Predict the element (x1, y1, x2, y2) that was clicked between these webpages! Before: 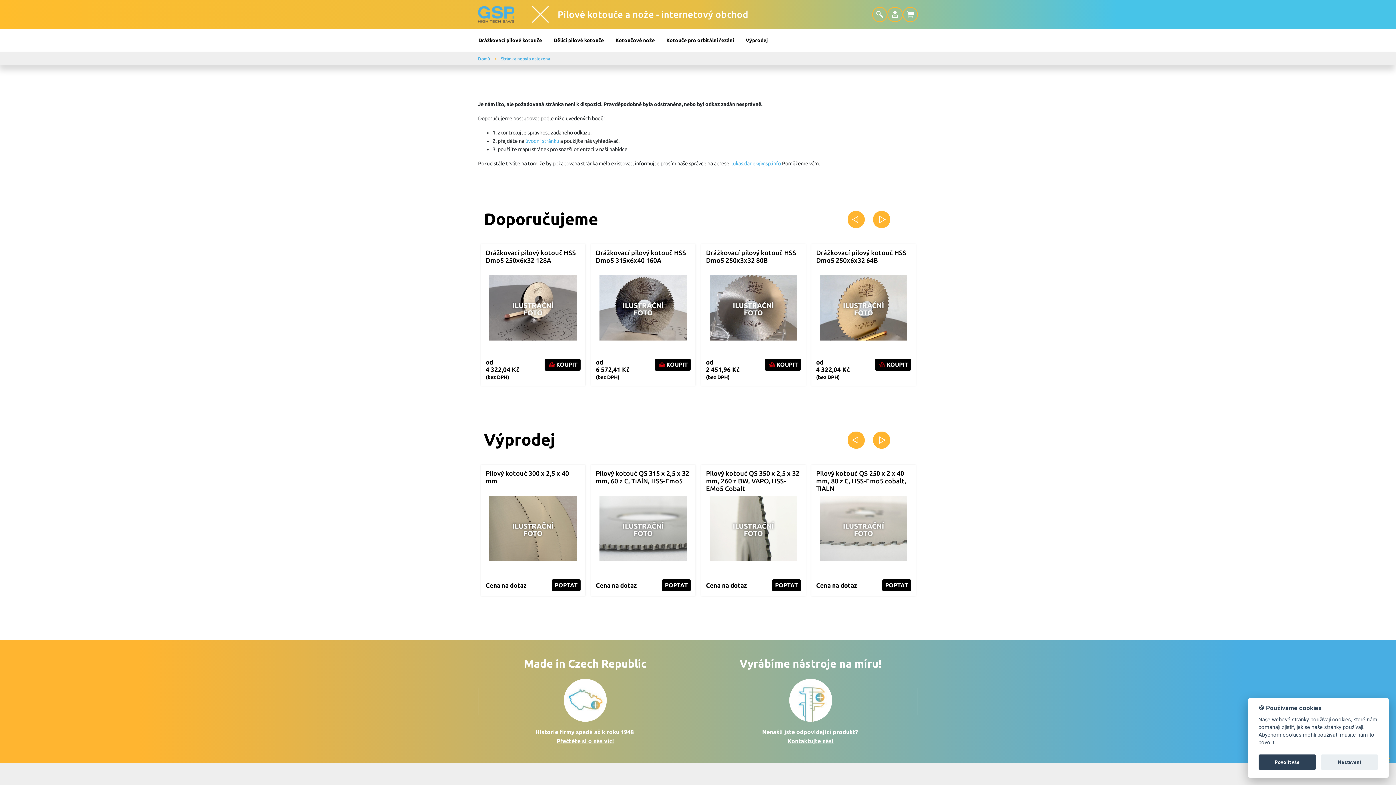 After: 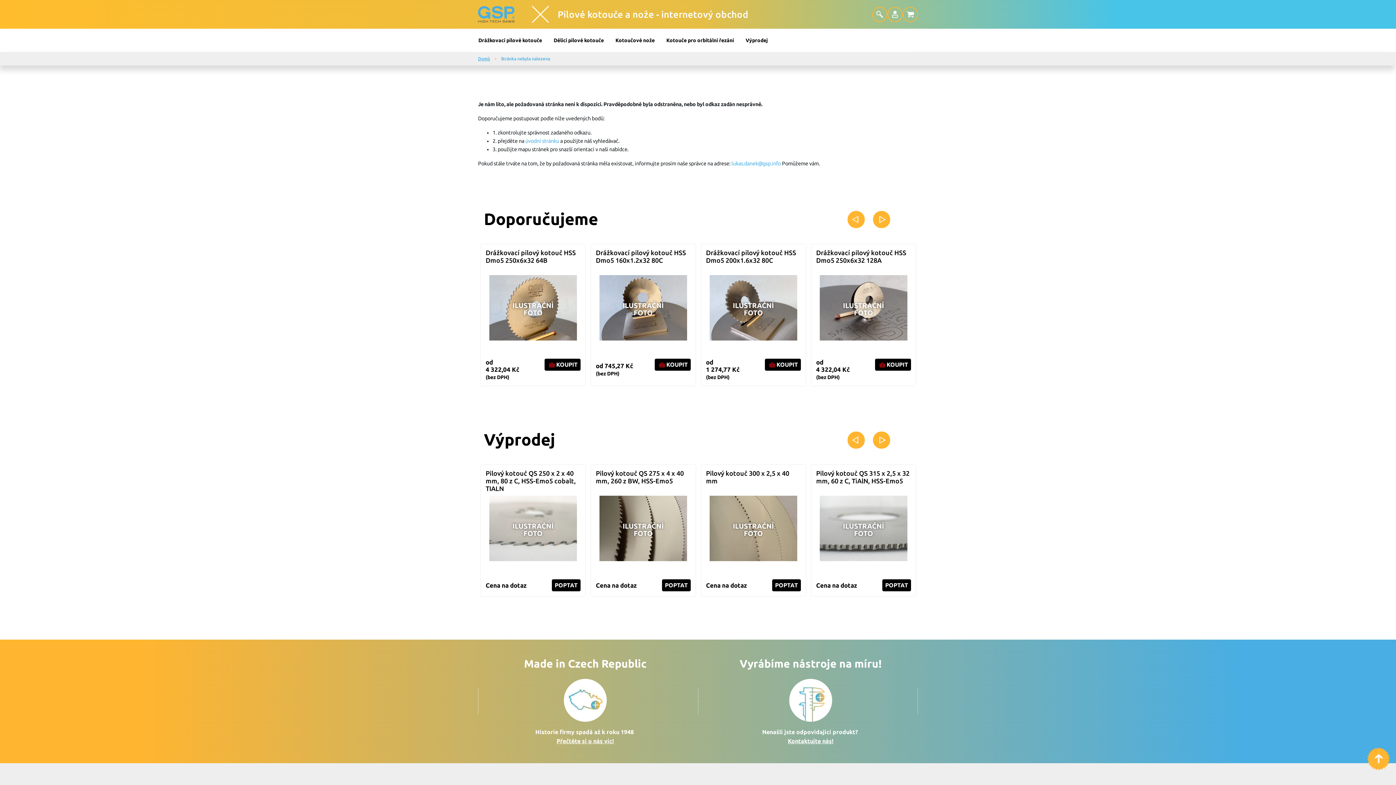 Action: bbox: (1258, 755, 1316, 770) label: Povolit vše